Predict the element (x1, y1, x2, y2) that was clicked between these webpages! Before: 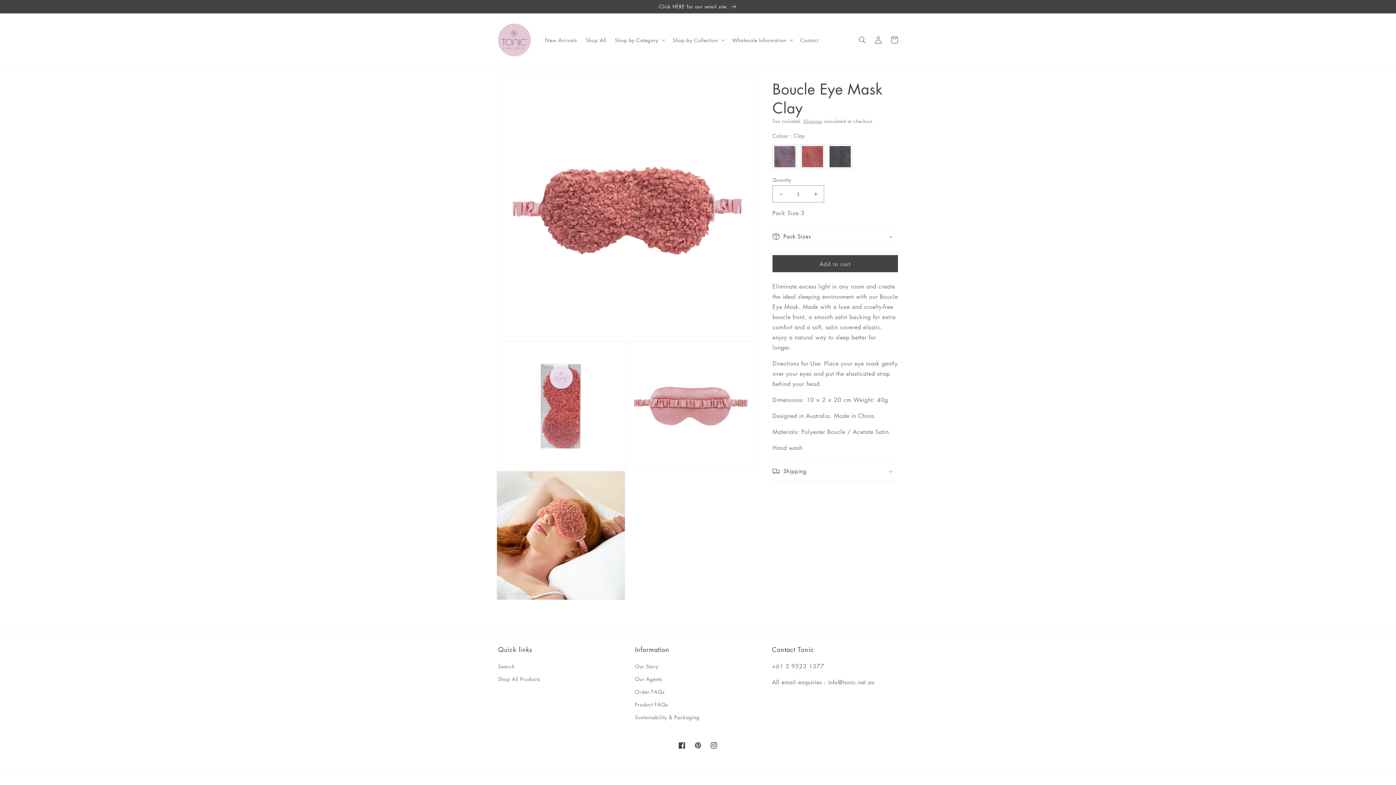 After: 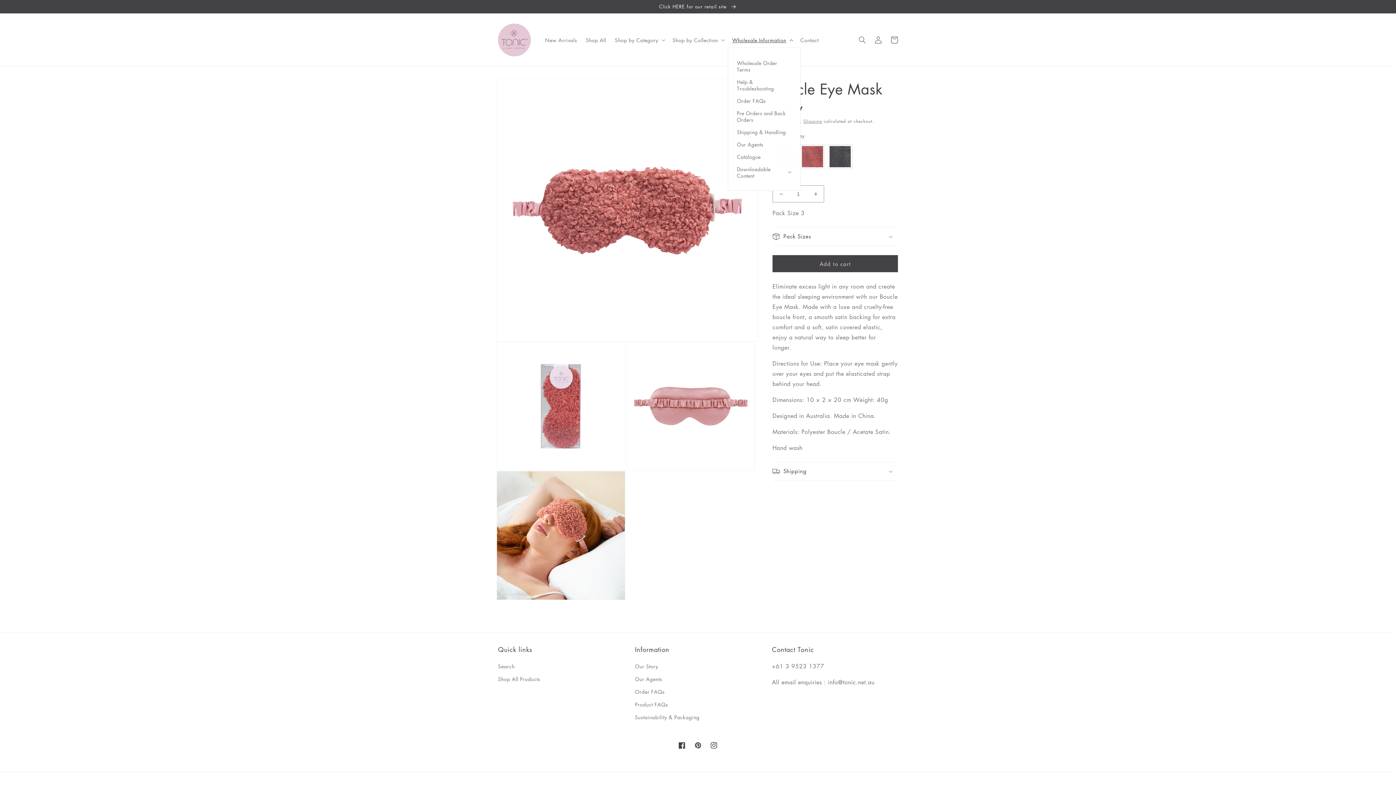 Action: bbox: (727, 32, 796, 47) label: Wholesale Information